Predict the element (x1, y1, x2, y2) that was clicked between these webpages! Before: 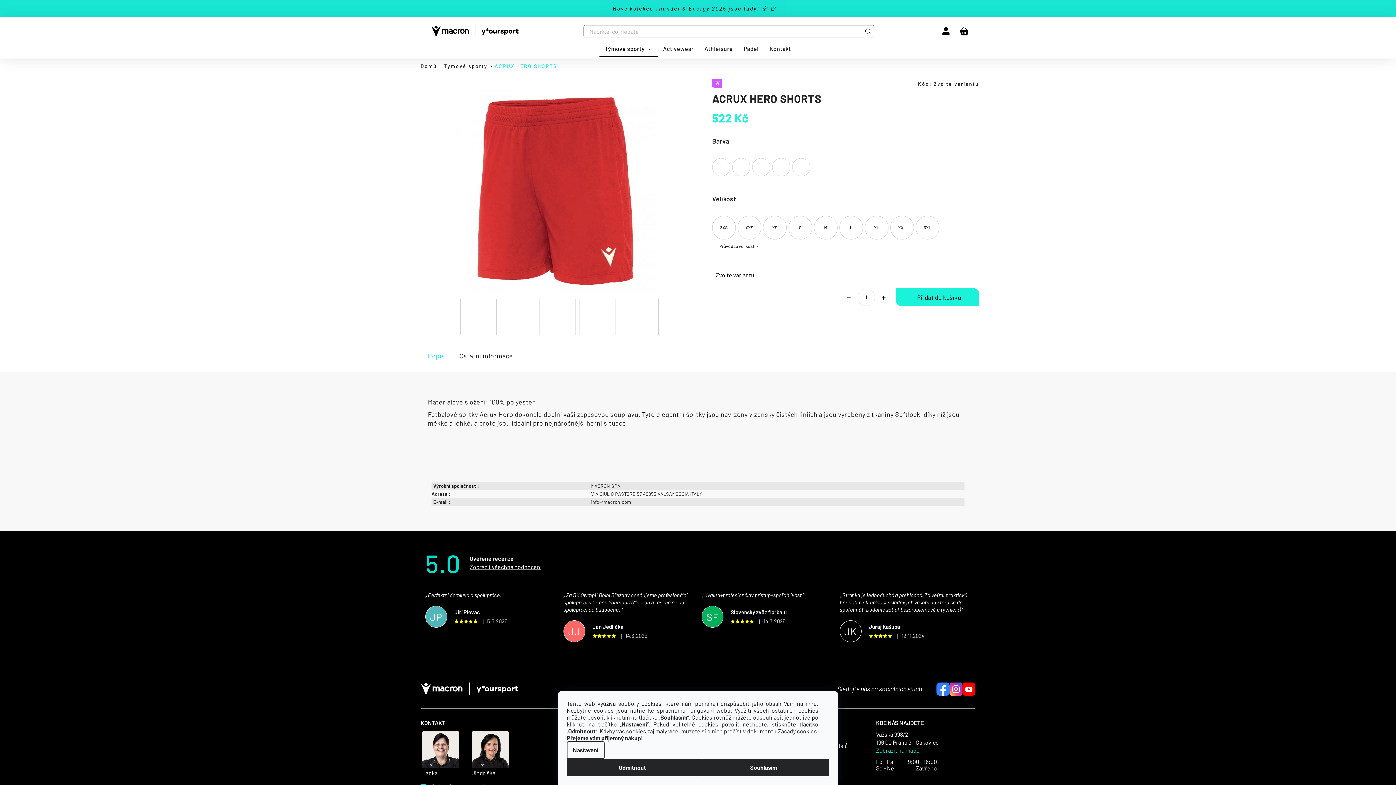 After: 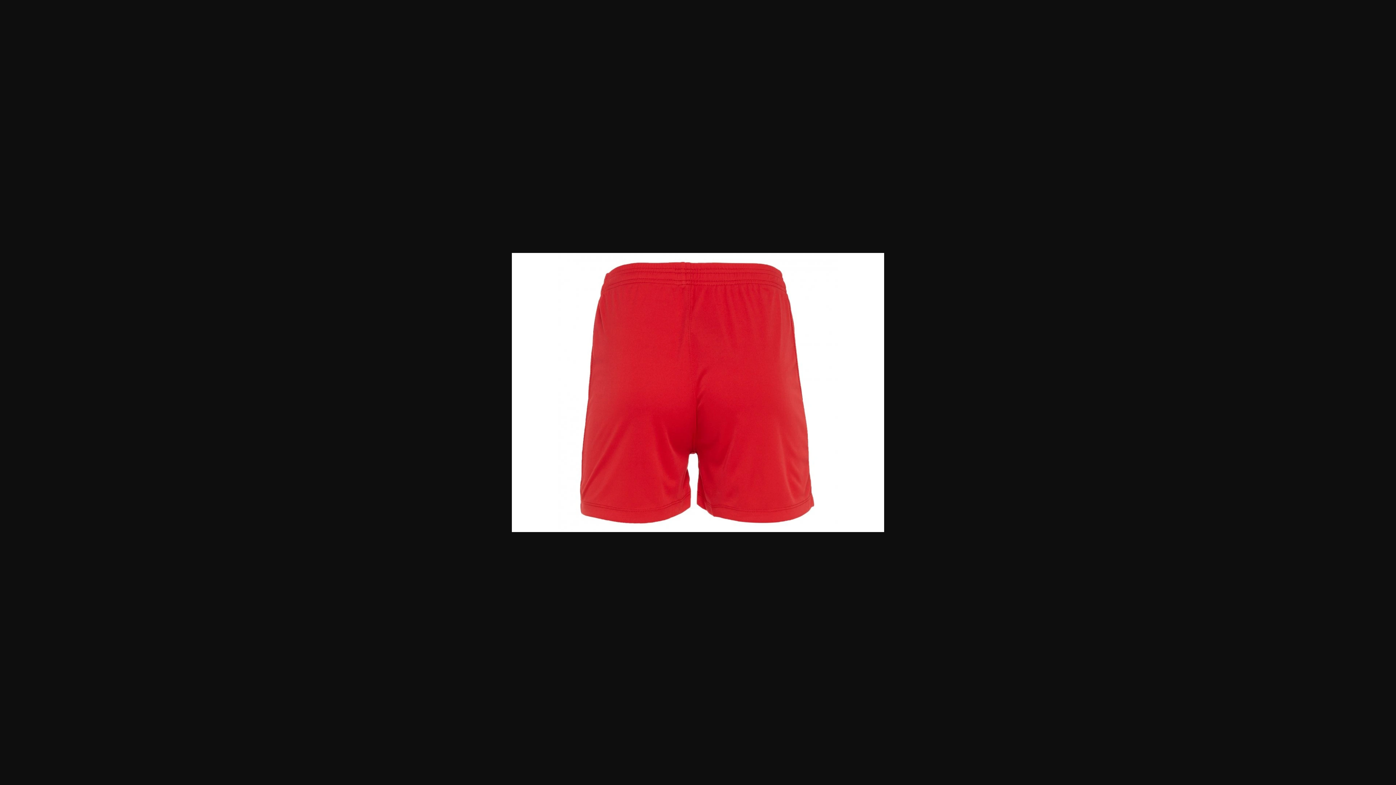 Action: bbox: (579, 299, 615, 335)